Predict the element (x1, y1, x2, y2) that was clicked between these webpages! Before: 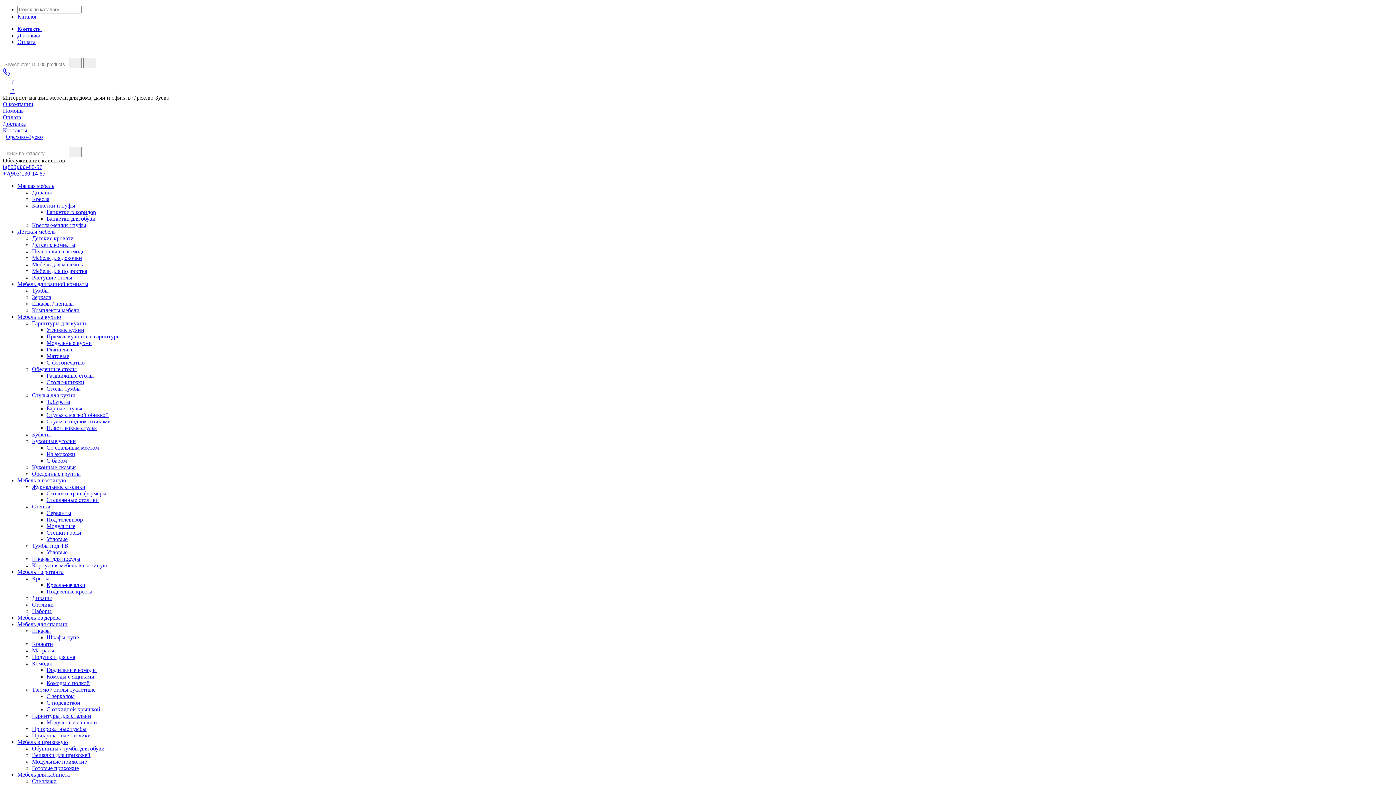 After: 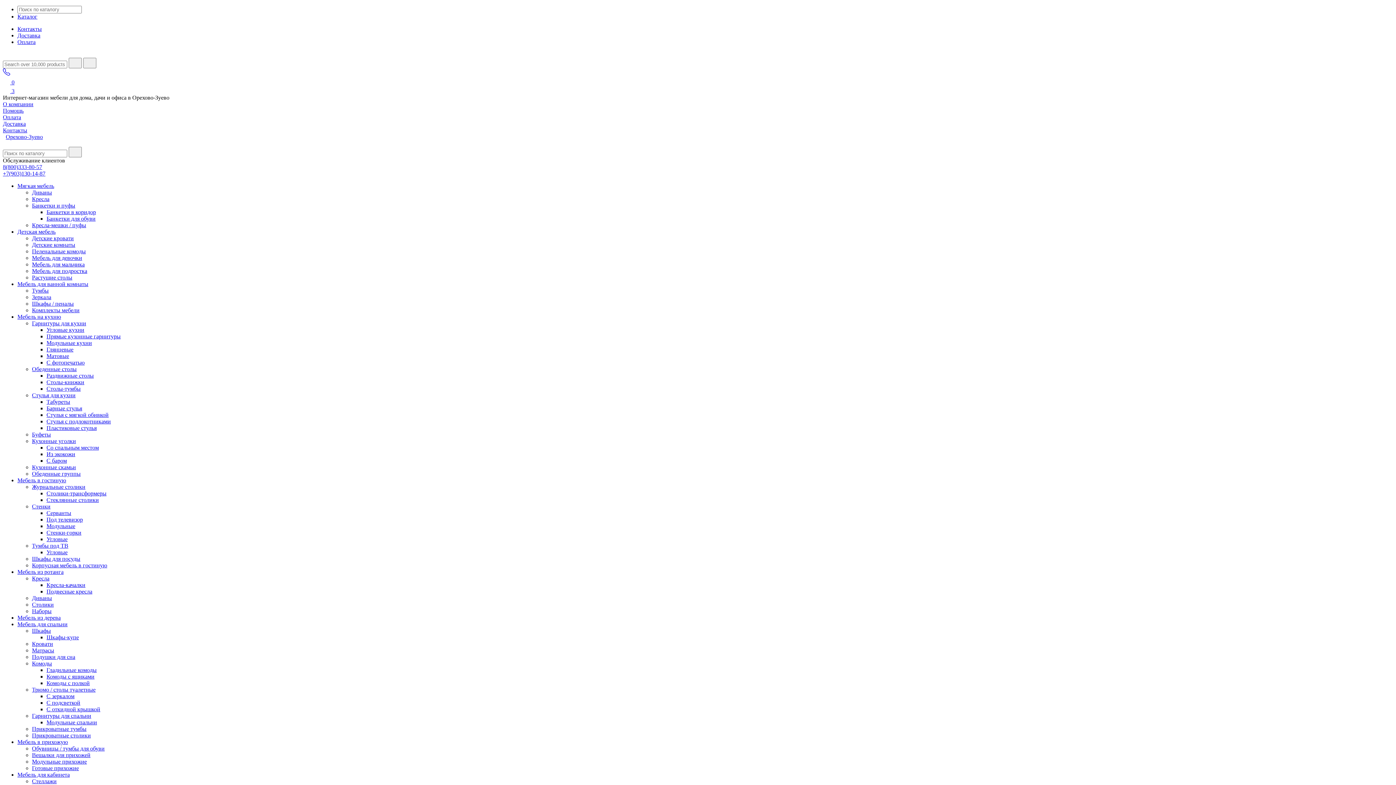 Action: label: Мебель для кабинета bbox: (17, 772, 69, 778)